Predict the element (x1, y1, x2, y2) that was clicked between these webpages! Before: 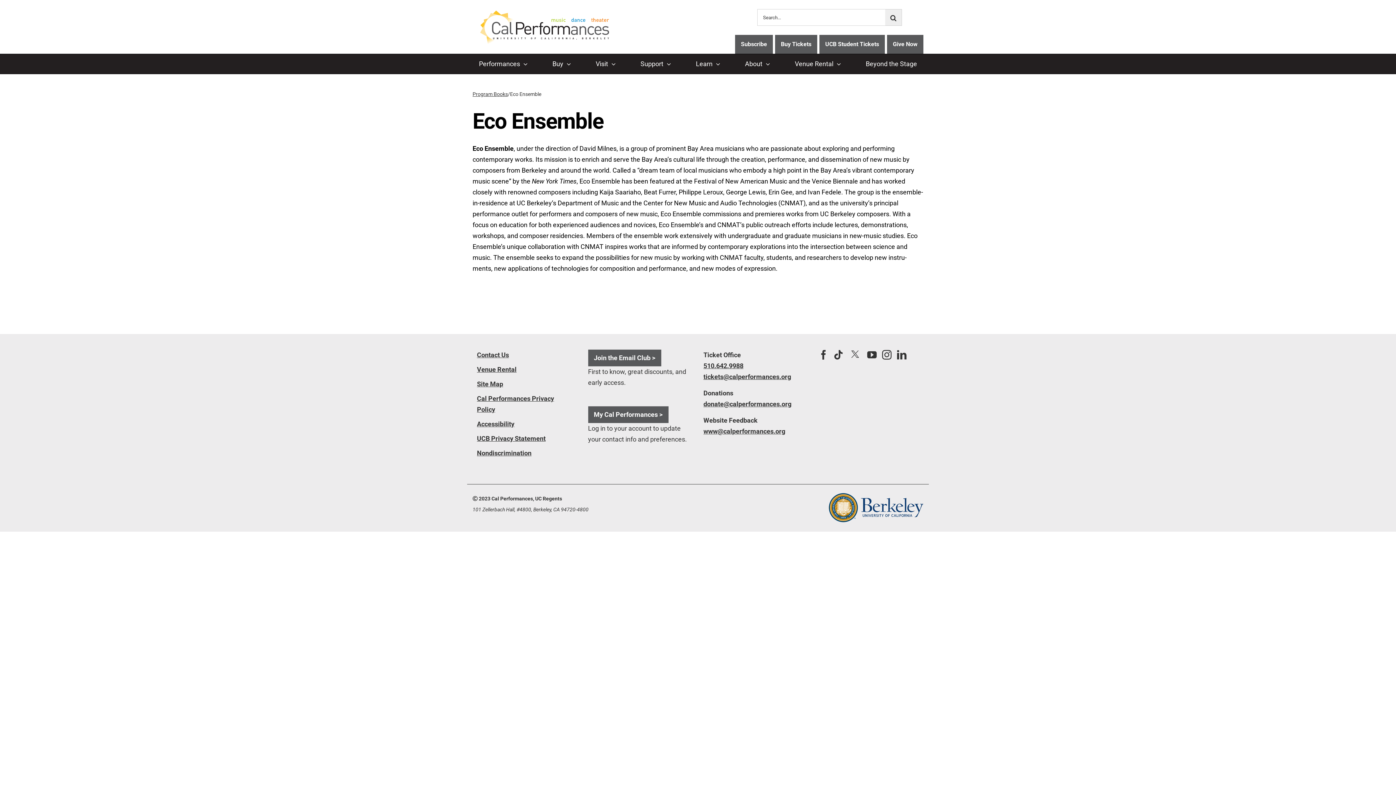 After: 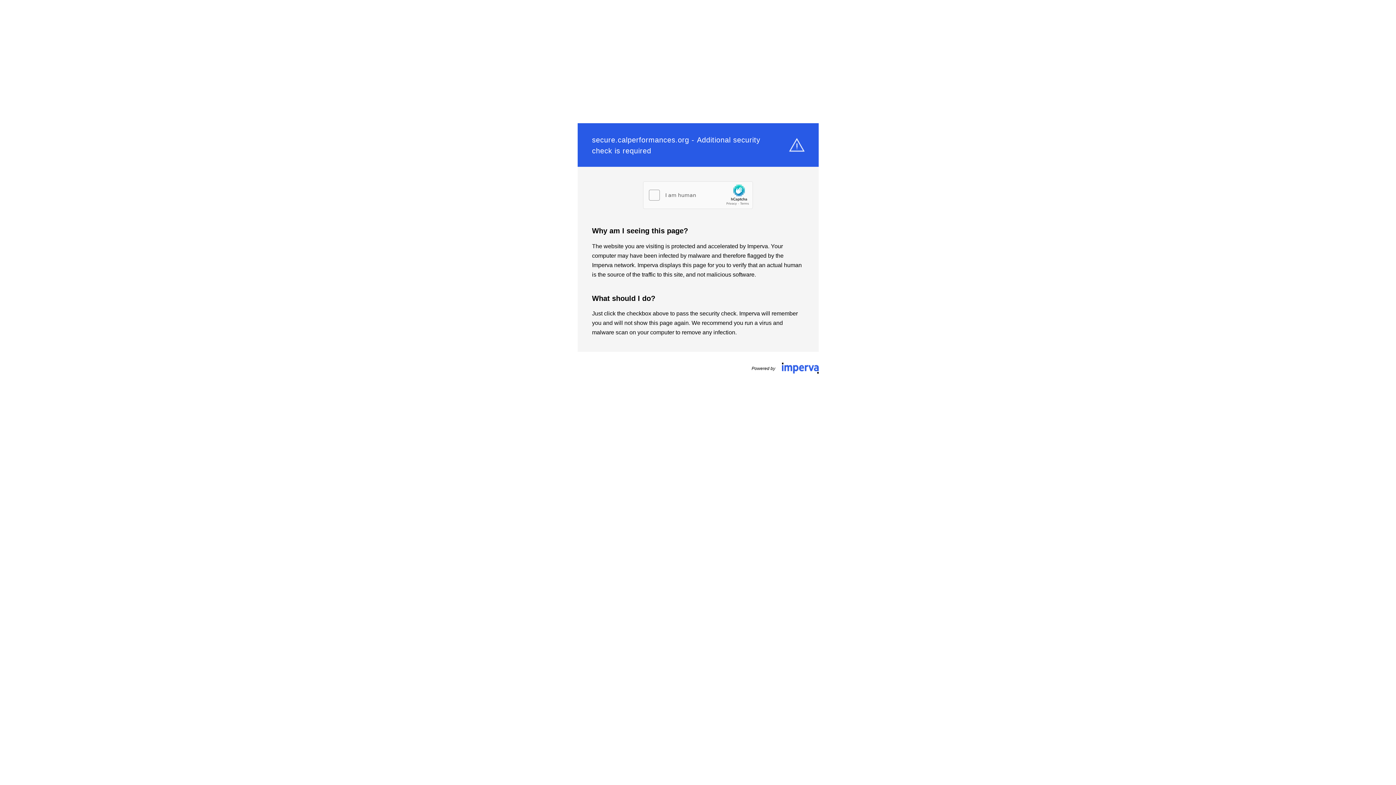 Action: label: My Cal Performances > bbox: (588, 406, 668, 423)